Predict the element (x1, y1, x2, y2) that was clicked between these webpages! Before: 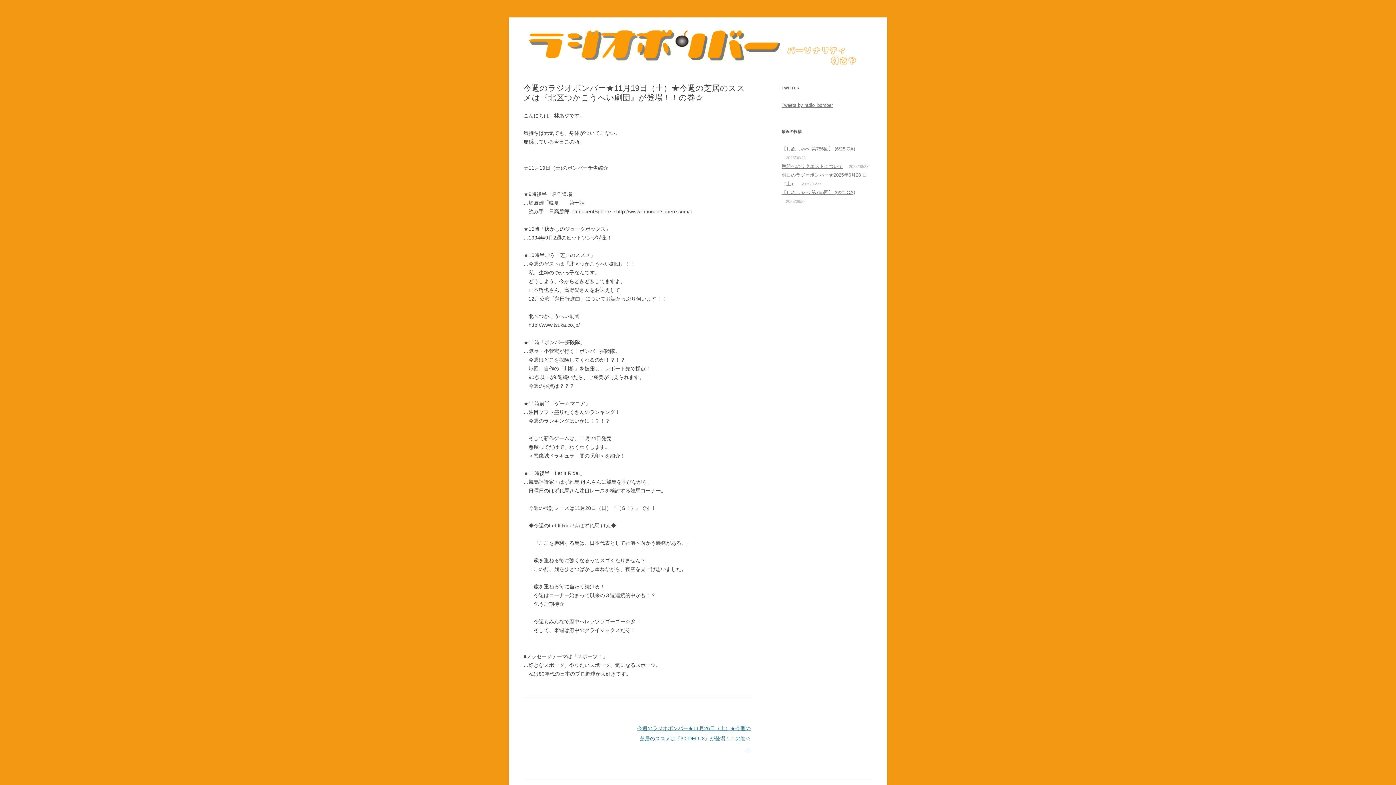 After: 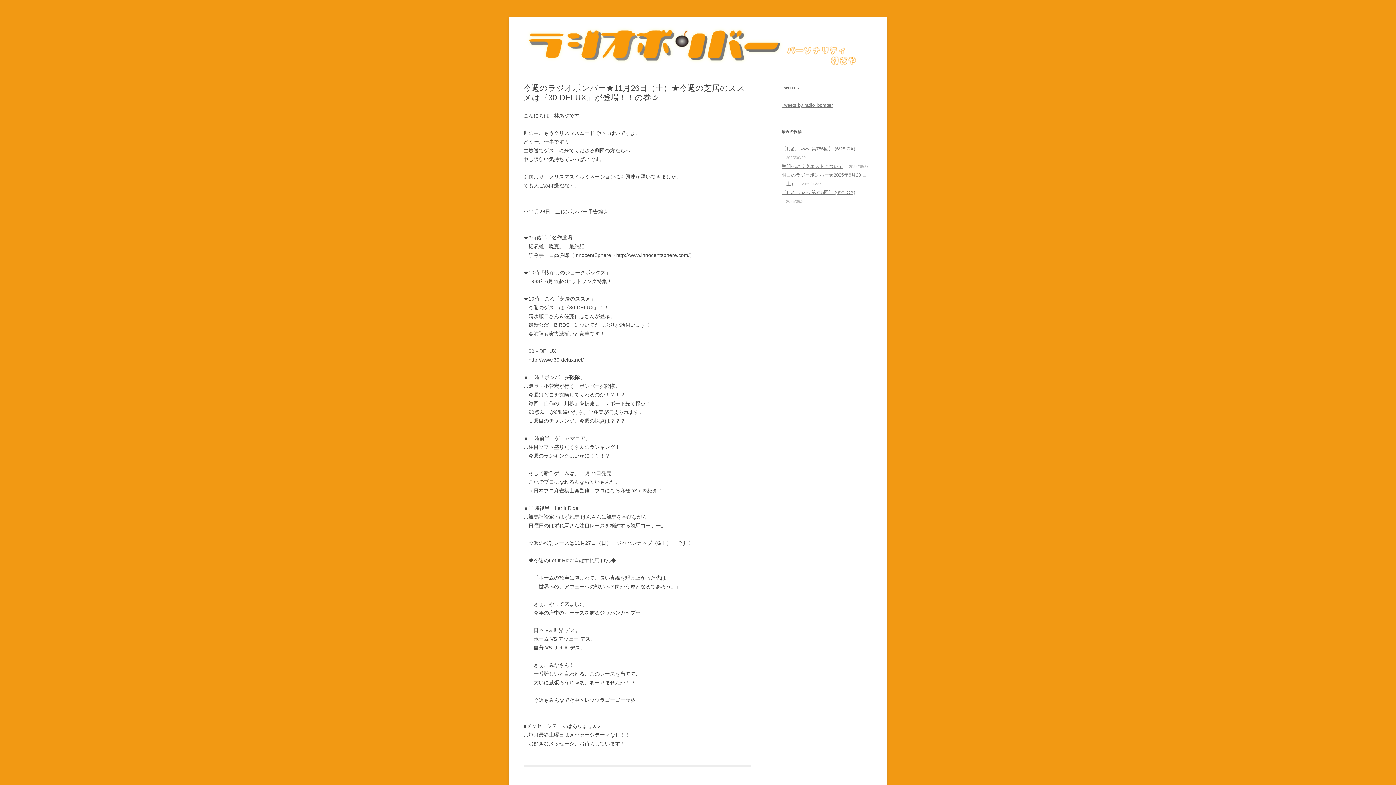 Action: bbox: (637, 725, 750, 752) label: 今週のラジオボンバー★11月26日（土）★今週の芝居のススメは『30-DELUX』が登場！！の巻☆ →